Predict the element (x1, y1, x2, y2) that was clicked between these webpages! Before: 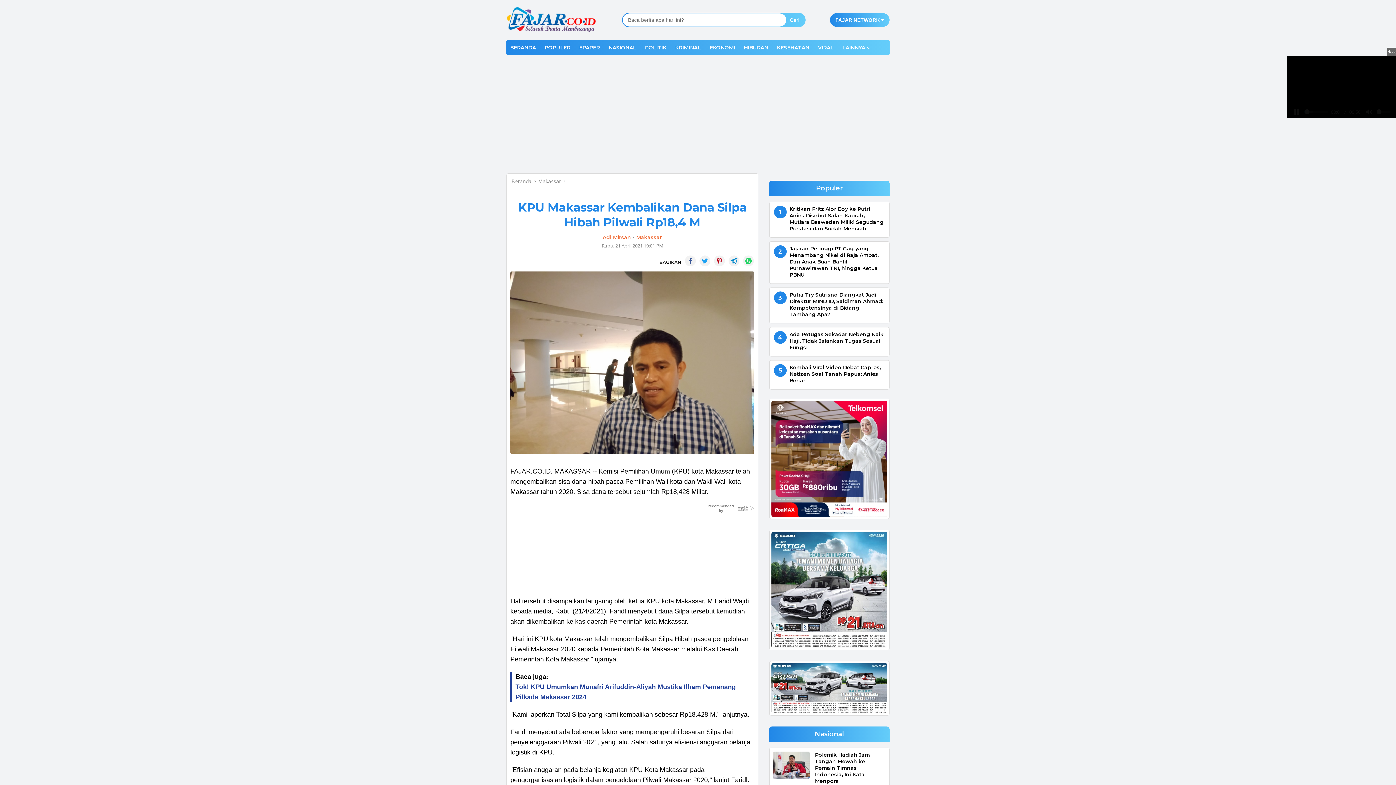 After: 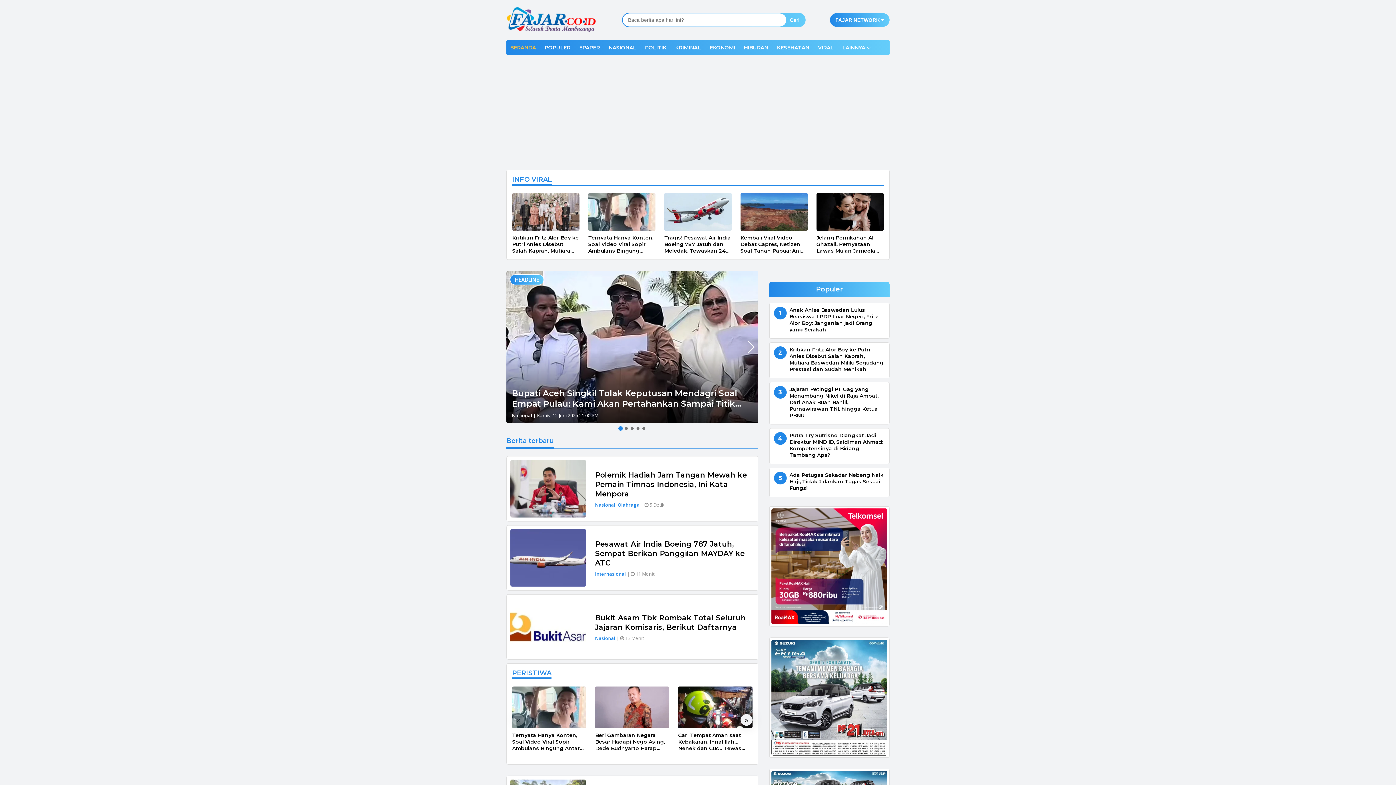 Action: bbox: (511, 177, 531, 184) label: Beranda